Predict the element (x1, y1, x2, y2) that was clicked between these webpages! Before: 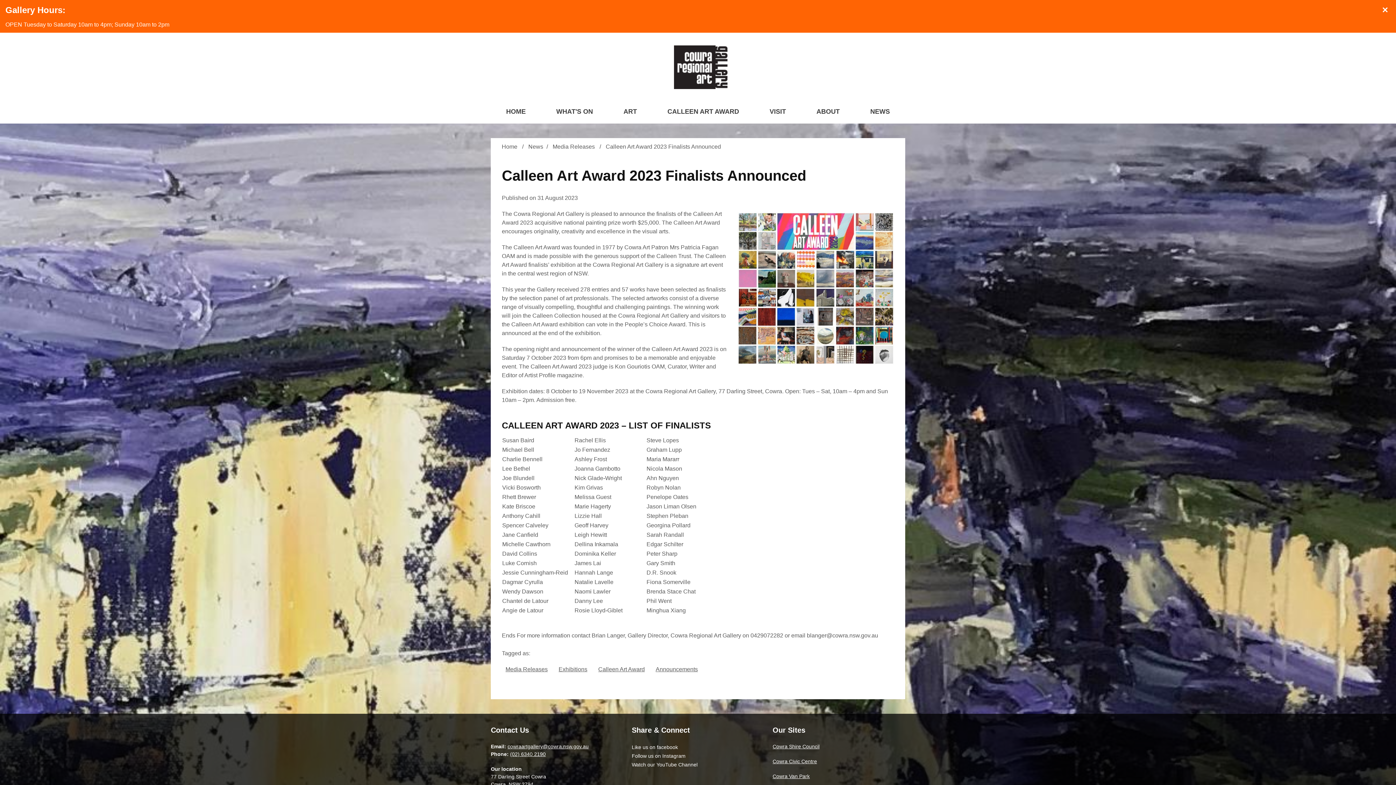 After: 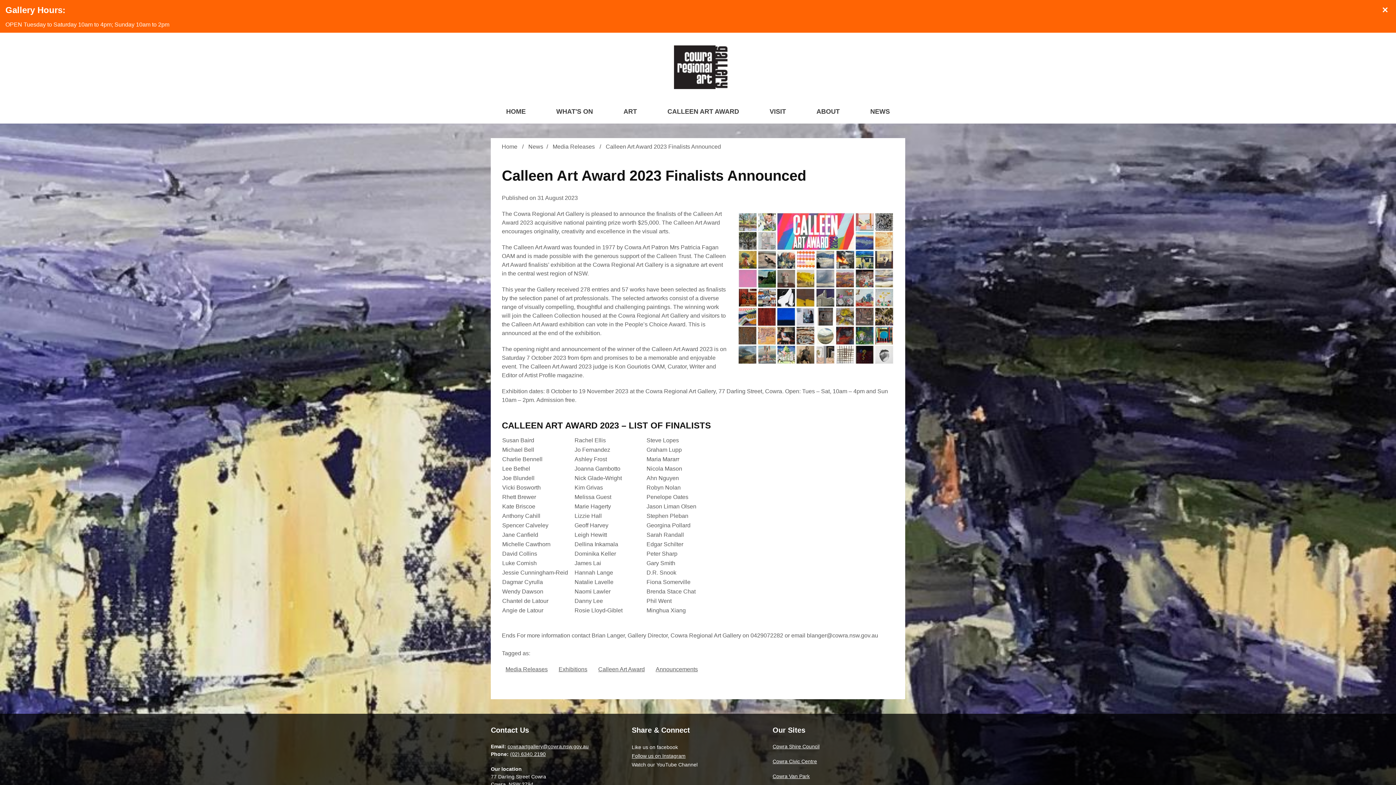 Action: bbox: (631, 753, 685, 759) label: Follow us on Instagram